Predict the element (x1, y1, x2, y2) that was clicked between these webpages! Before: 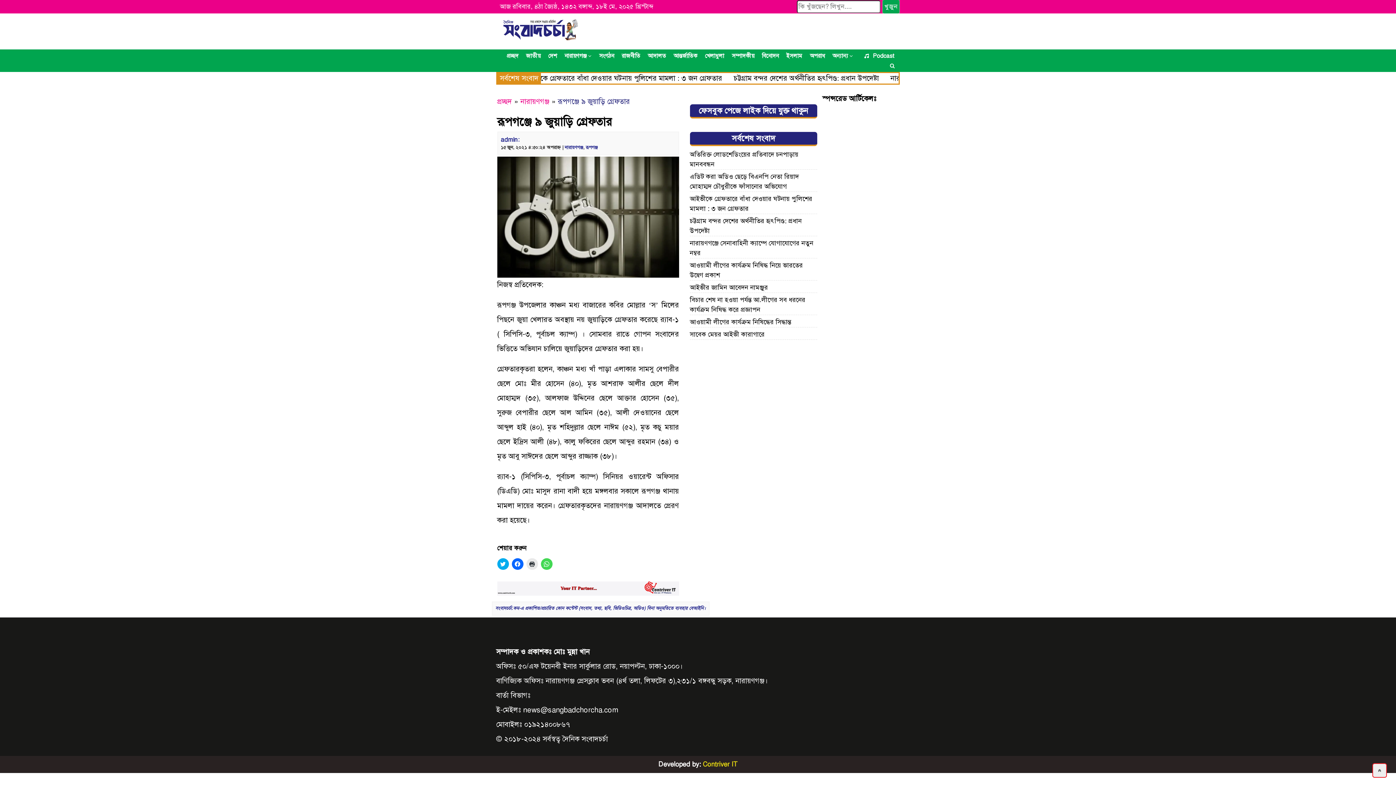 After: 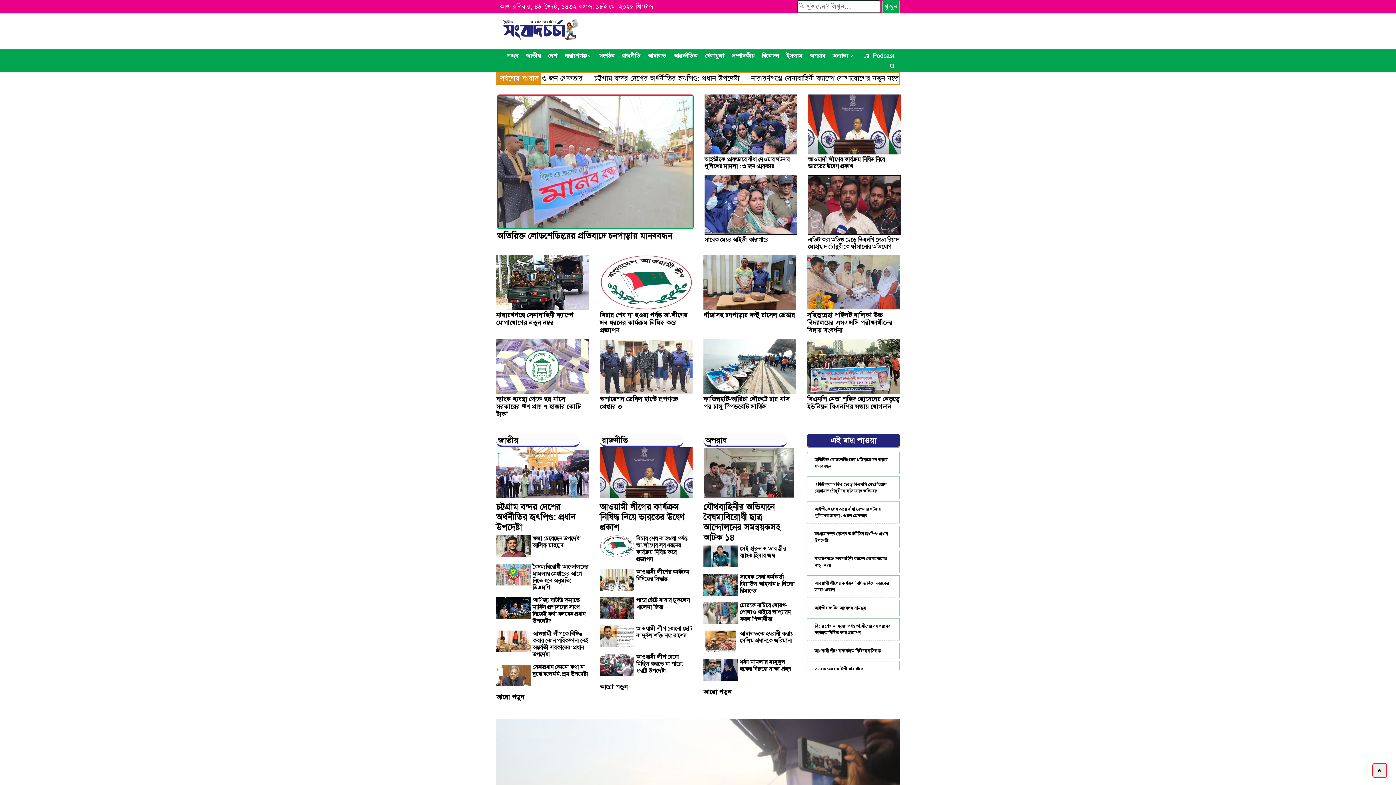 Action: bbox: (497, 97, 512, 106) label: প্রচ্ছদ